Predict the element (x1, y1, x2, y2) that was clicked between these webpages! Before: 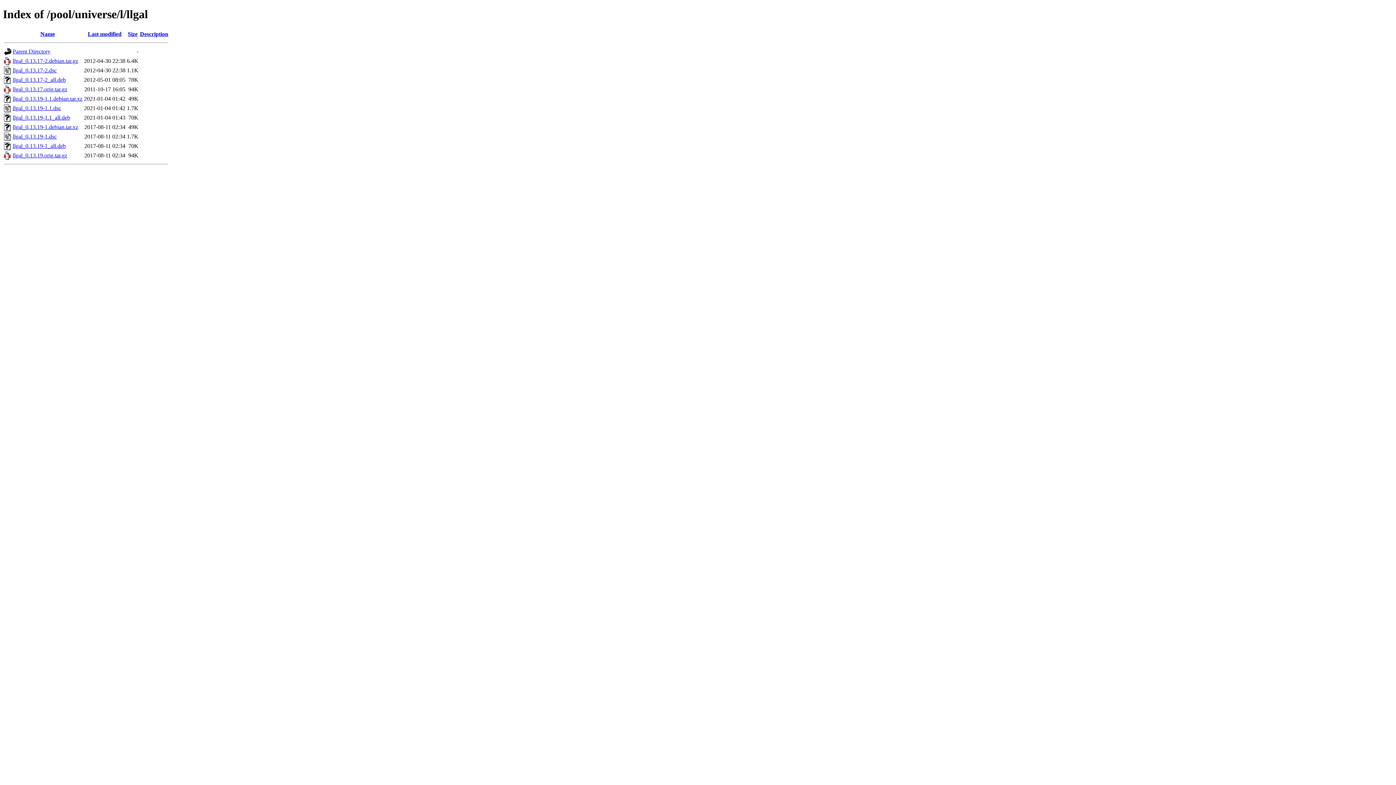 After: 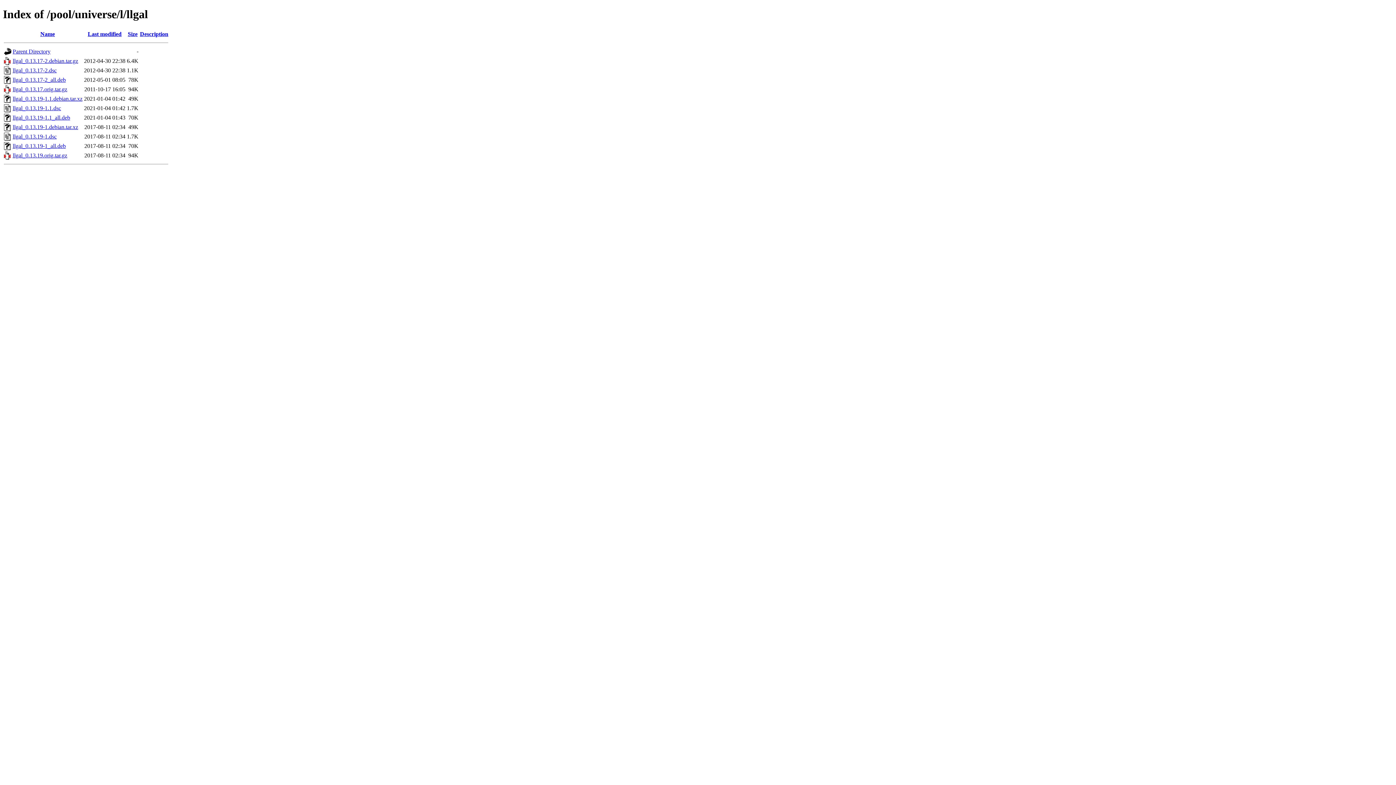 Action: label: Description bbox: (140, 30, 168, 37)